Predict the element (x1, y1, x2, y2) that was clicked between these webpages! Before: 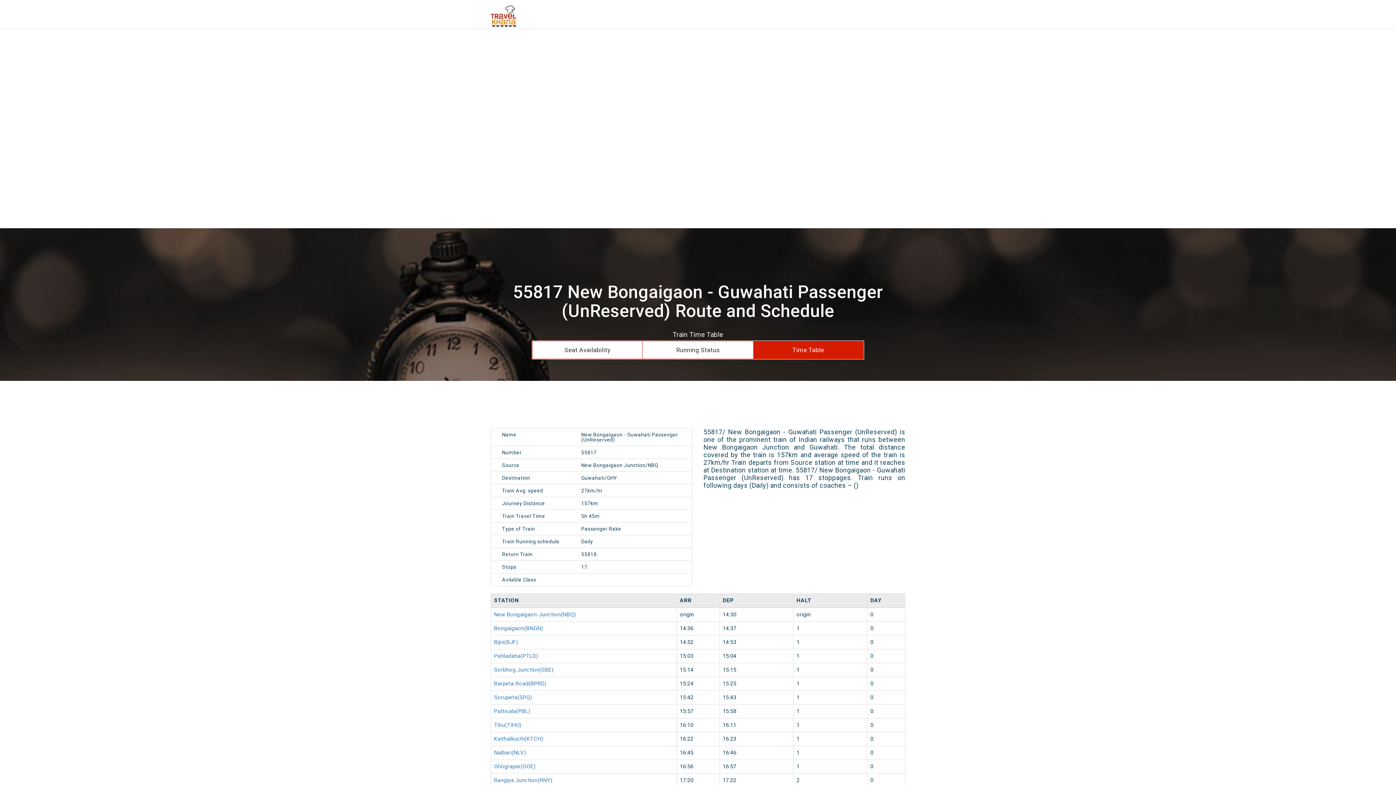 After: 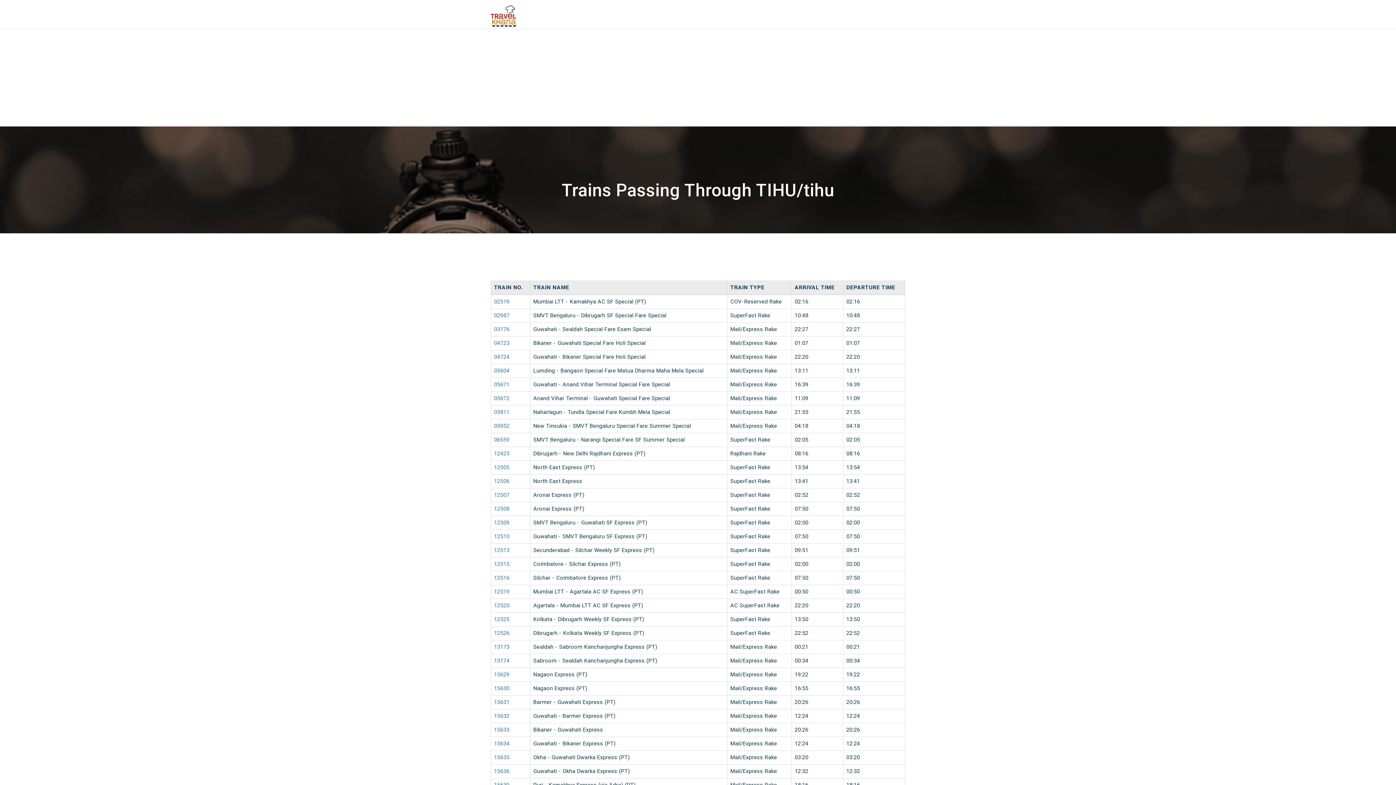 Action: bbox: (494, 722, 521, 728) label: Tihu(TIHU)